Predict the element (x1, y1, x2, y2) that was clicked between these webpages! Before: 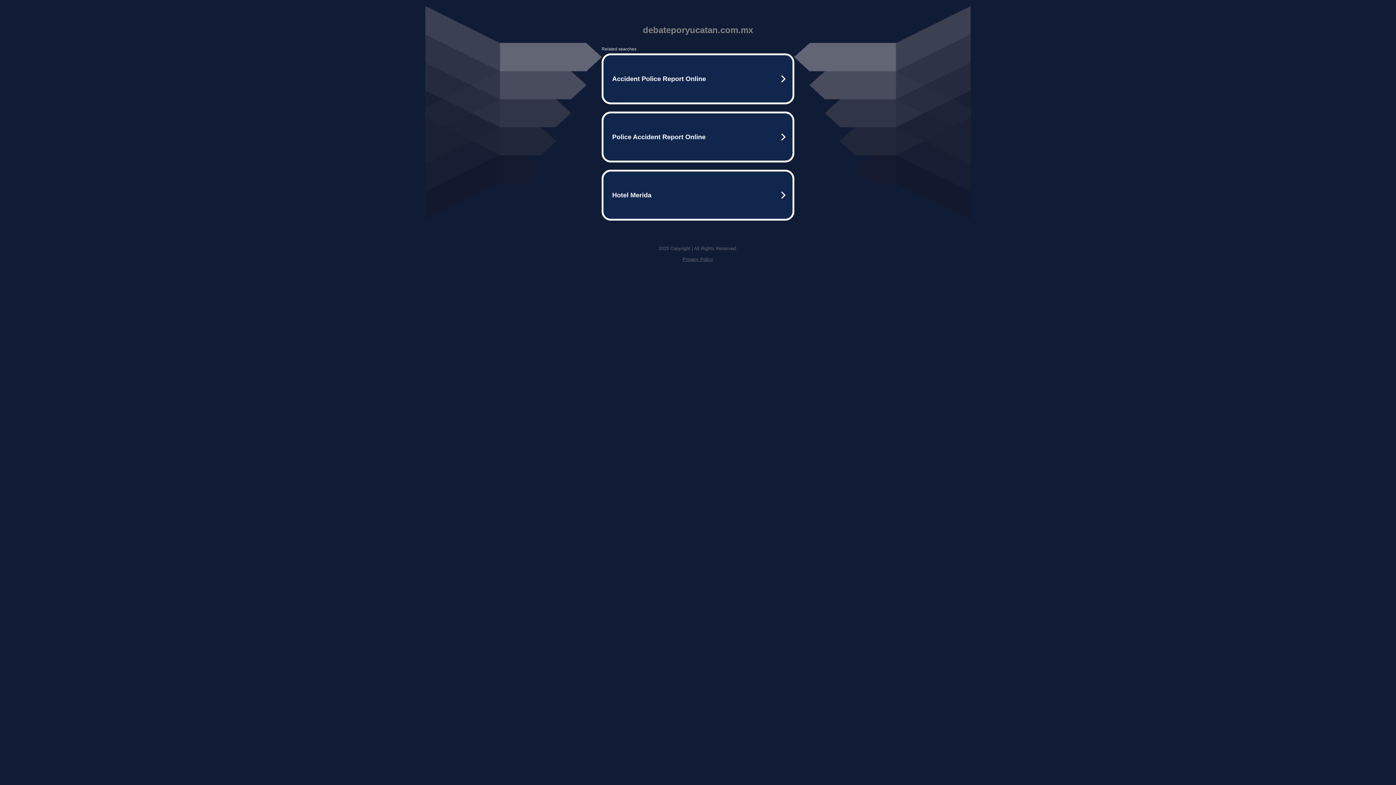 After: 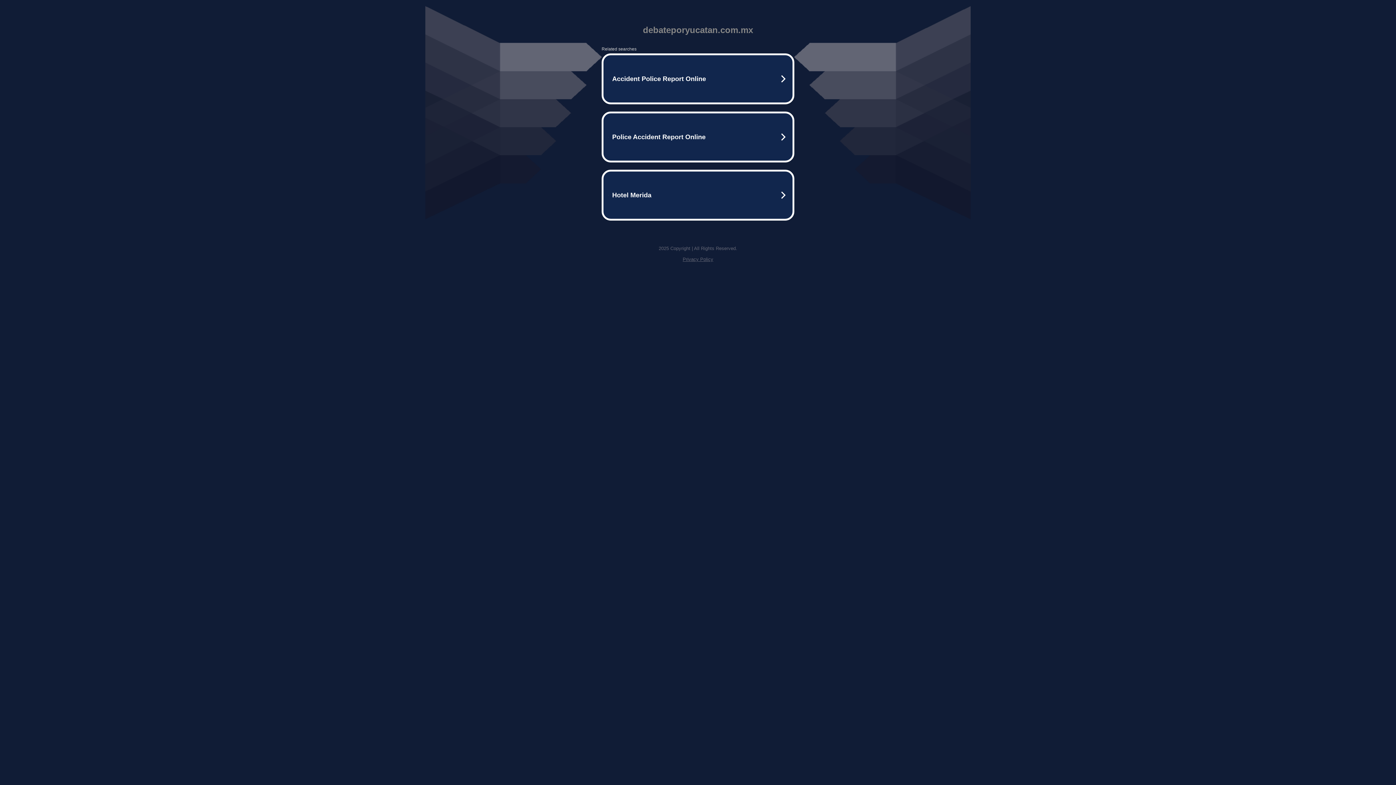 Action: bbox: (682, 256, 713, 262) label: Privacy Policy